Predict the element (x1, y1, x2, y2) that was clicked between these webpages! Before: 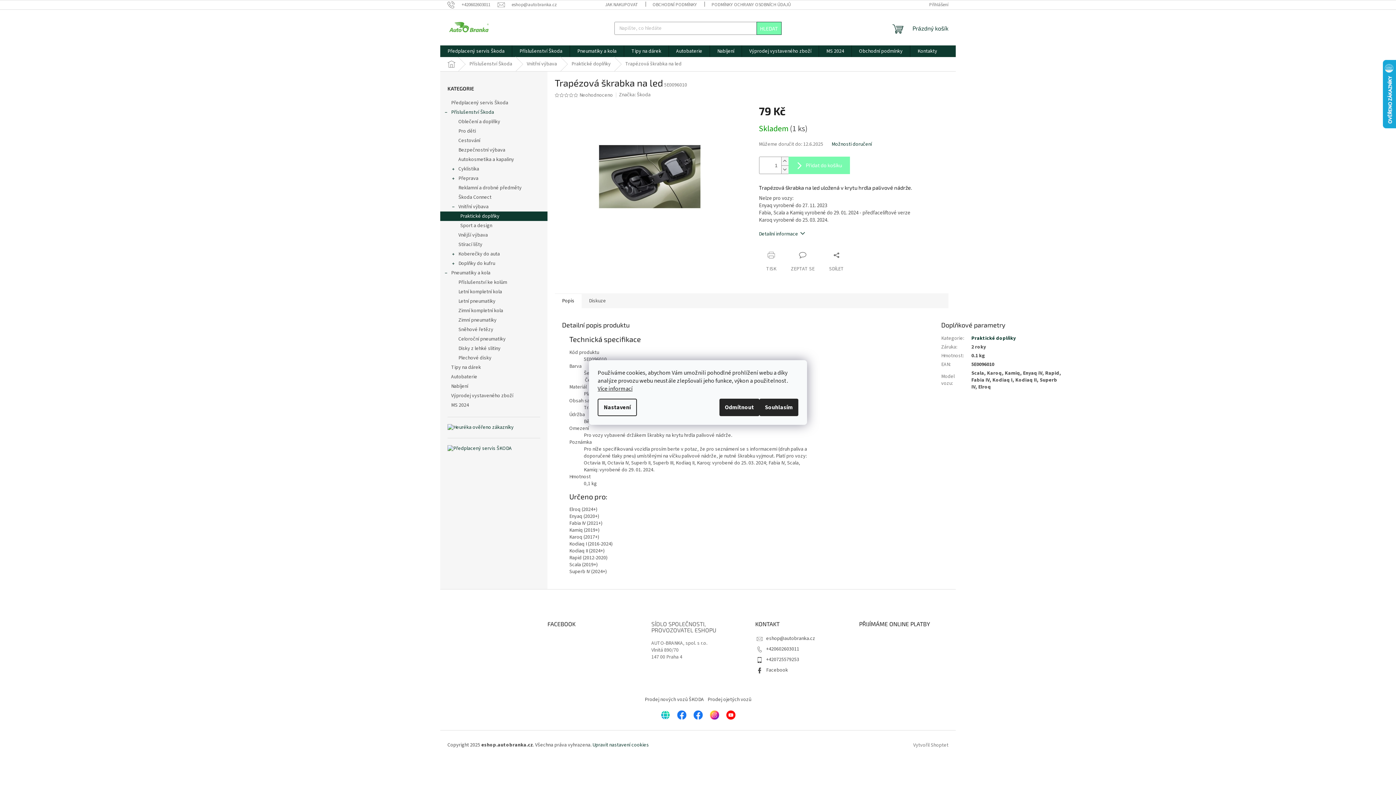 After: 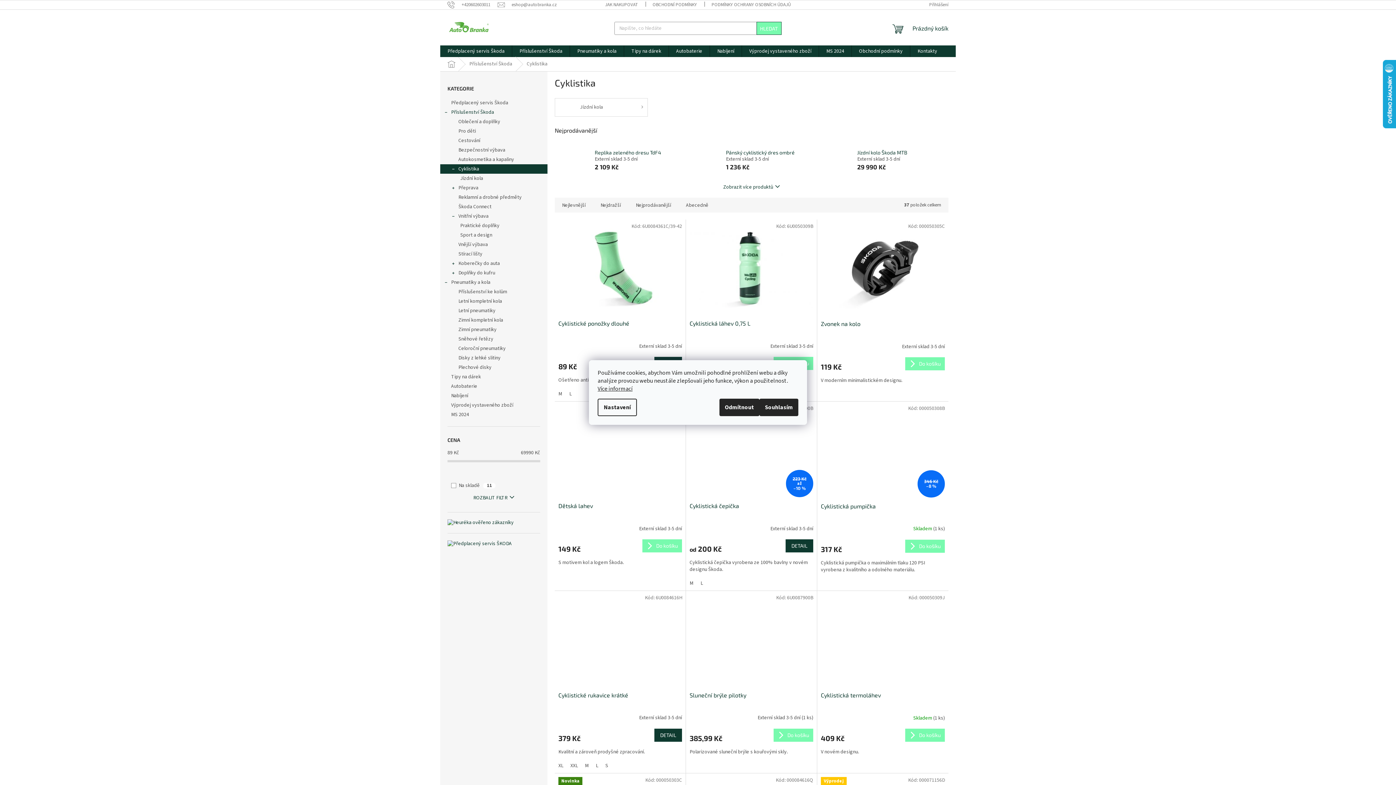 Action: label: Cyklistika
  bbox: (440, 164, 547, 173)